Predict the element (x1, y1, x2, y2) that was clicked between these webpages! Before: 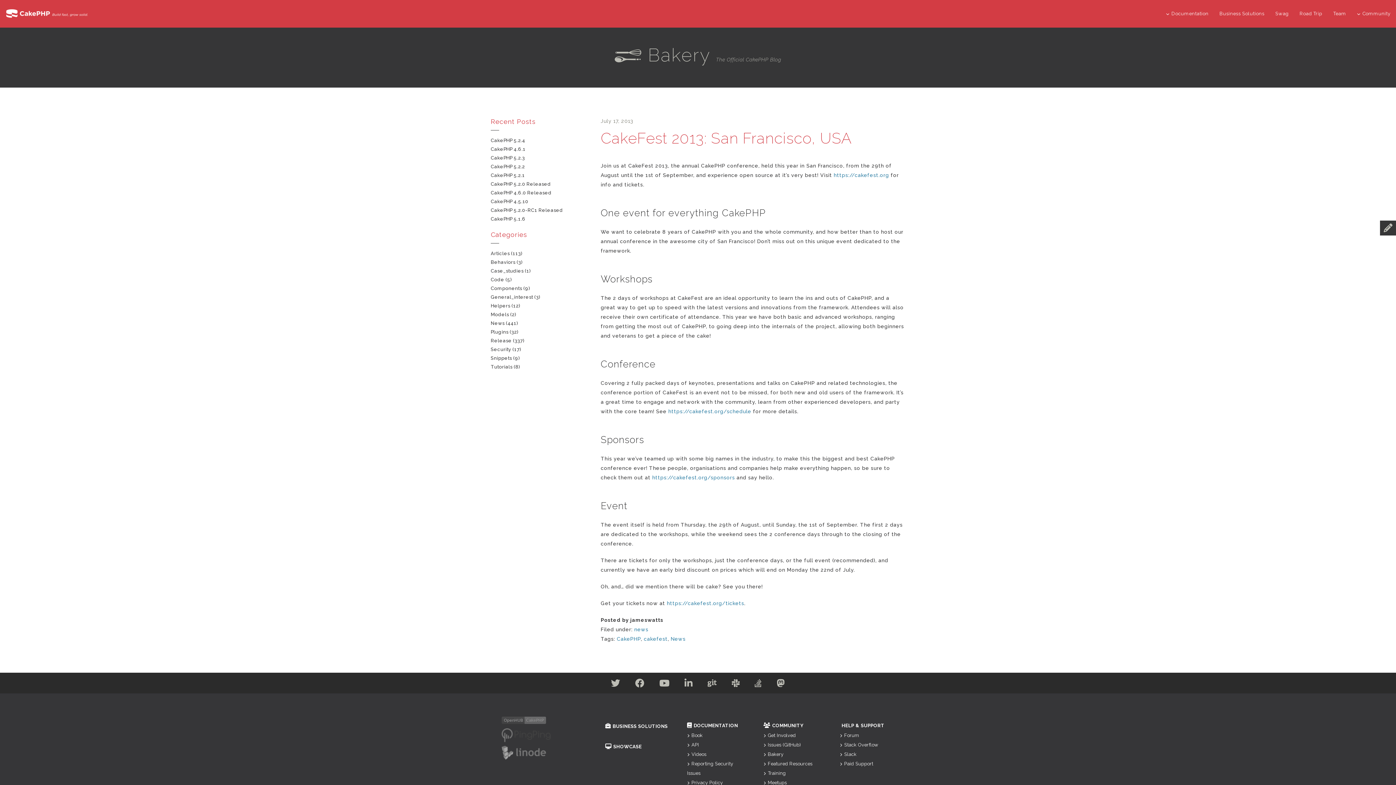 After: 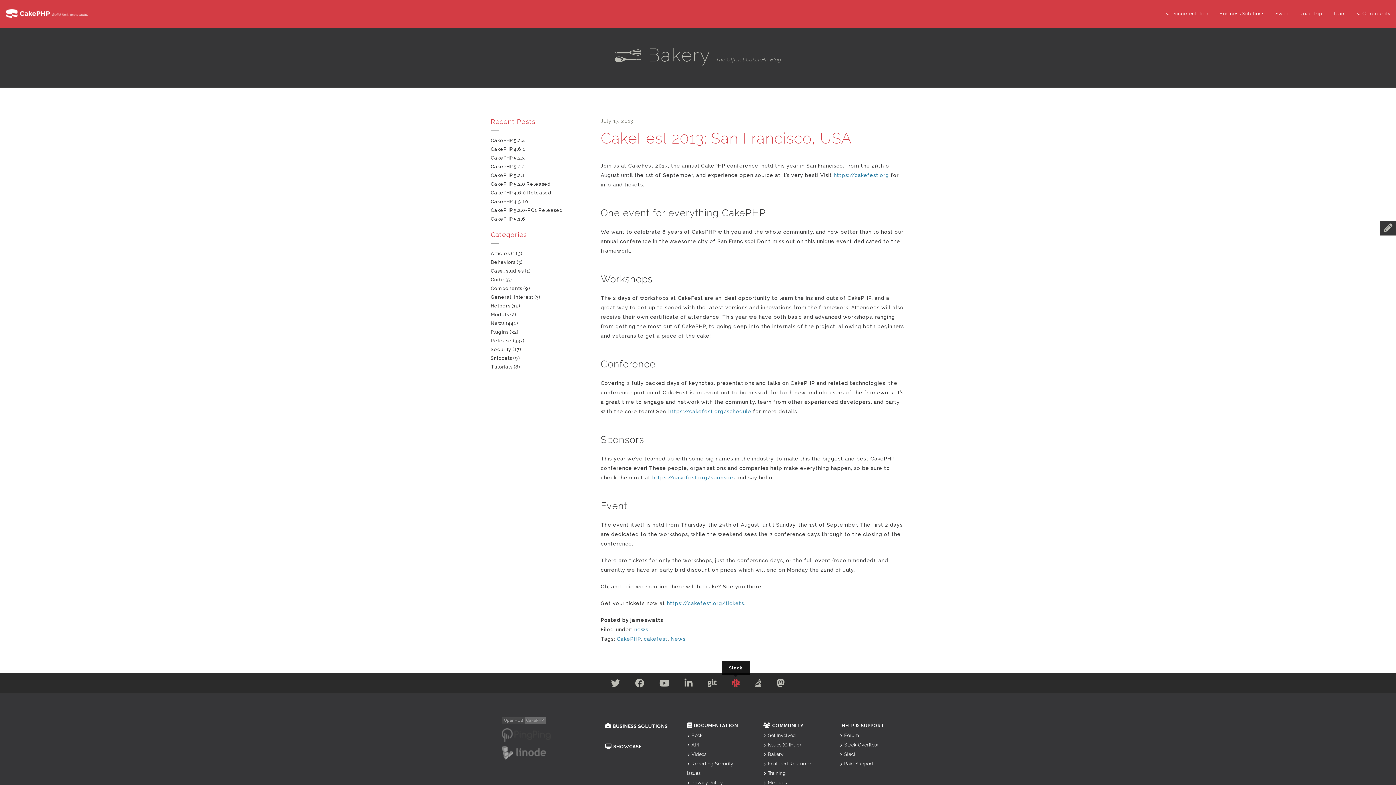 Action: bbox: (725, 678, 746, 691) label: Slack